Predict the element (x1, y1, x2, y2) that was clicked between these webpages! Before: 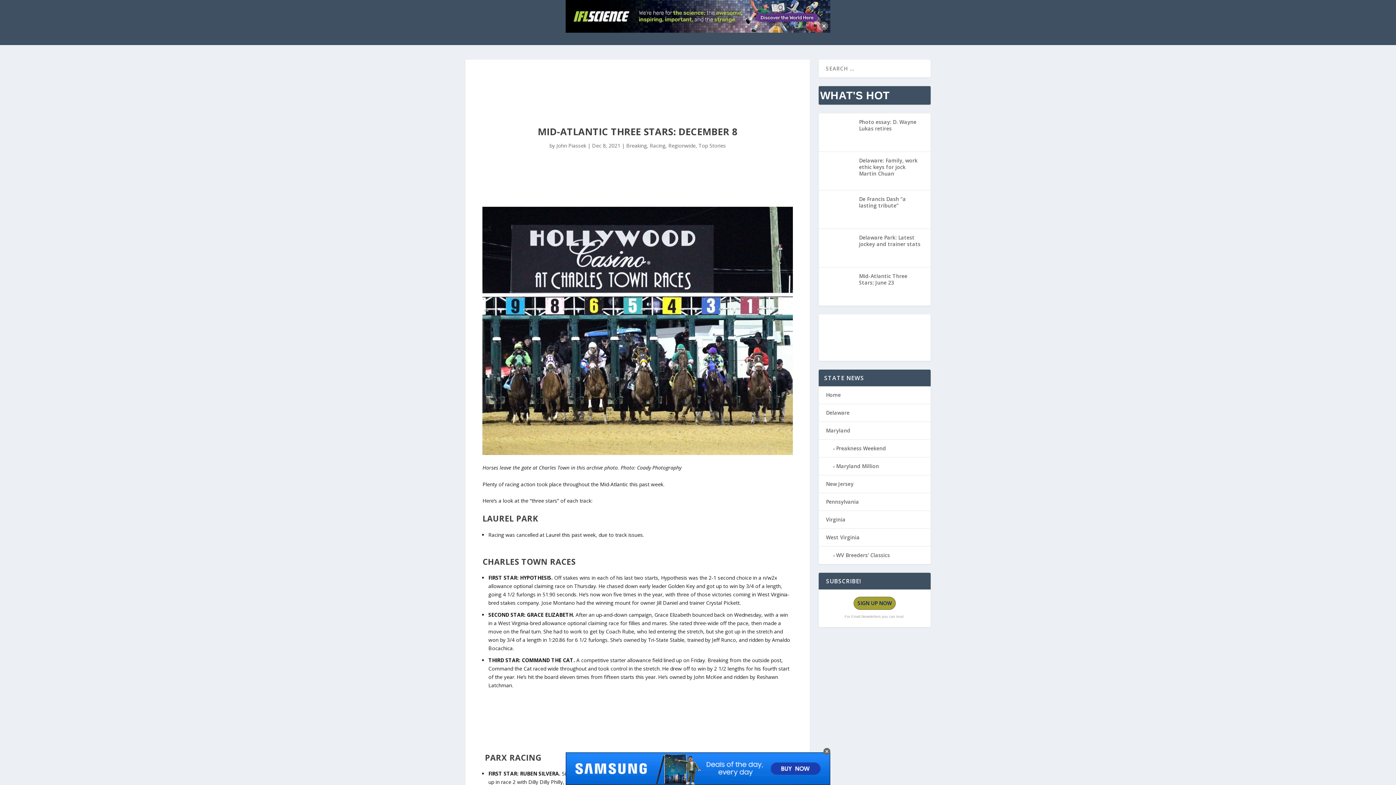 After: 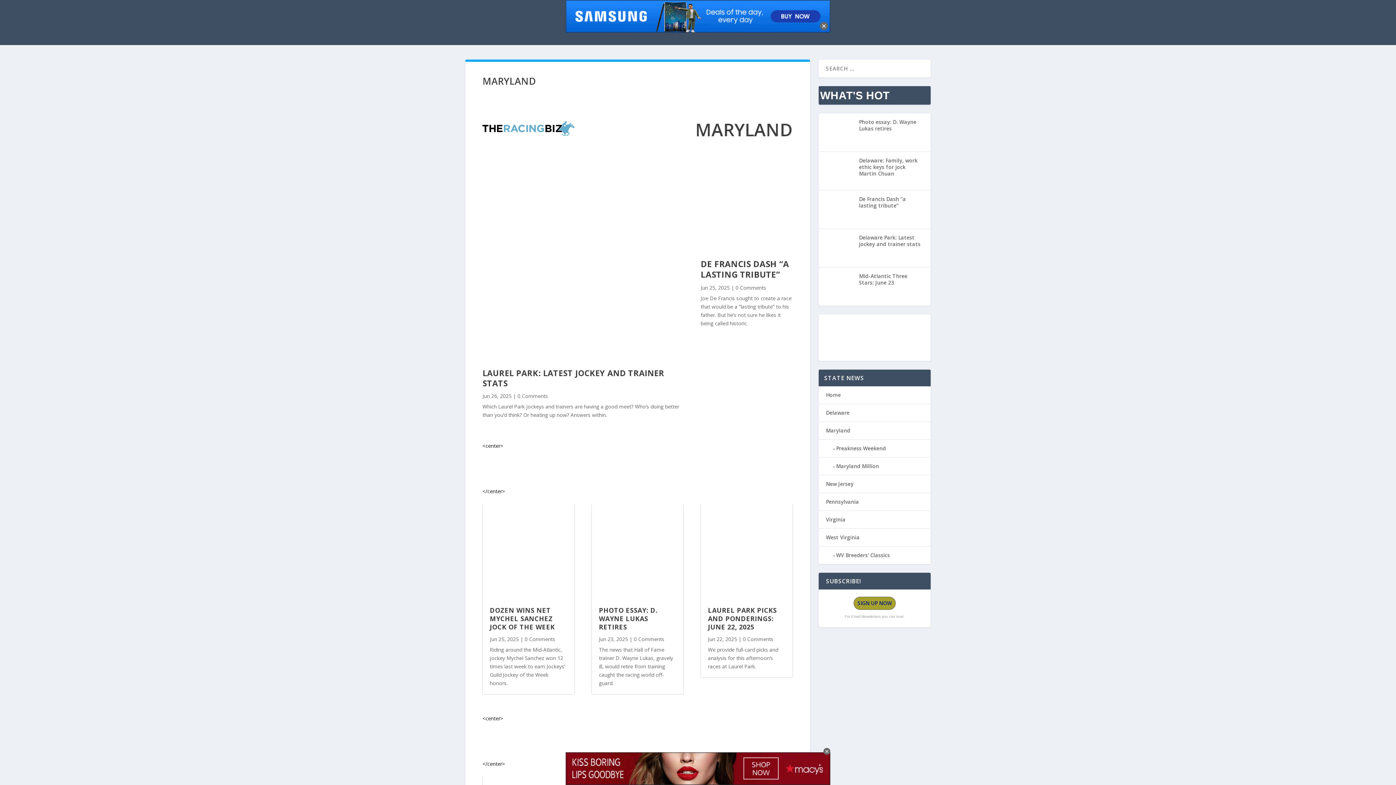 Action: label: Maryland bbox: (826, 427, 850, 434)